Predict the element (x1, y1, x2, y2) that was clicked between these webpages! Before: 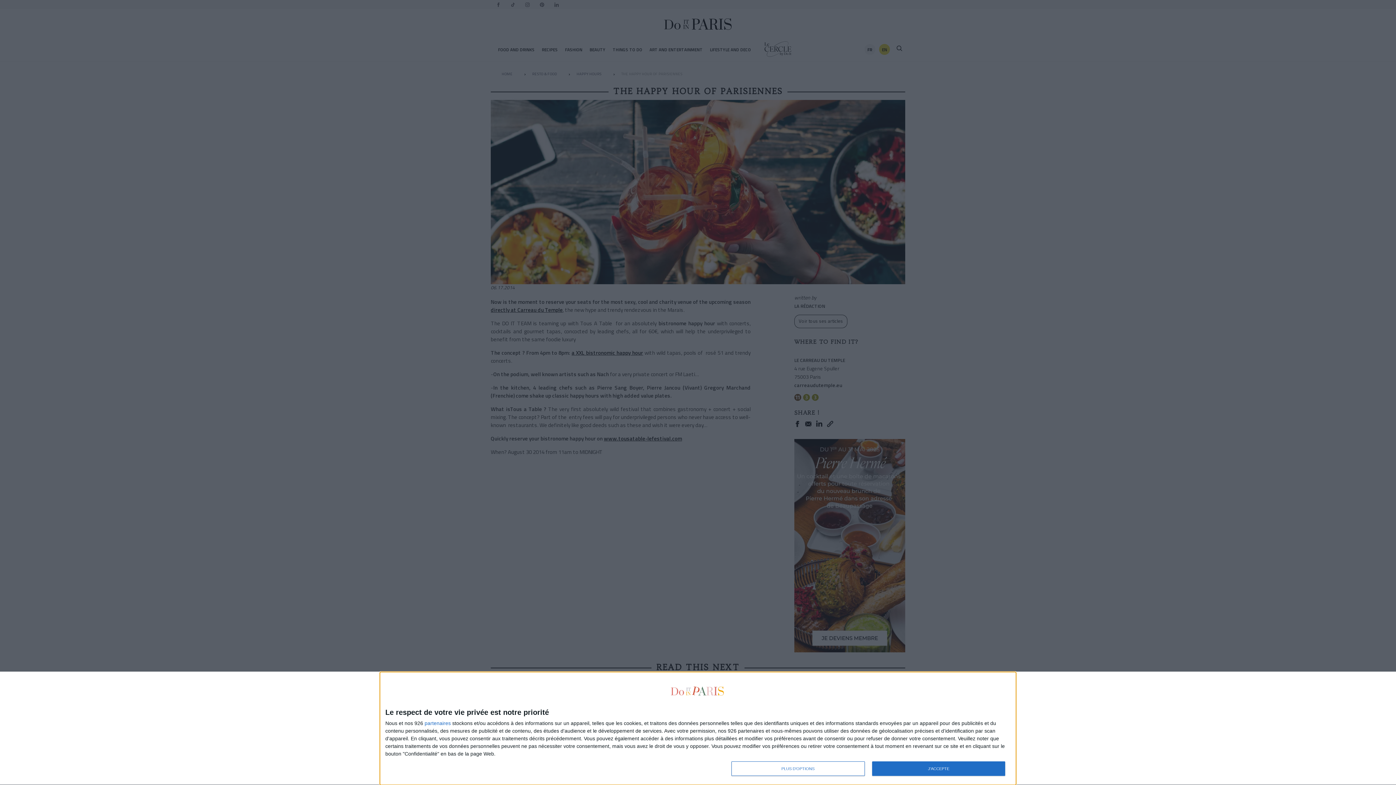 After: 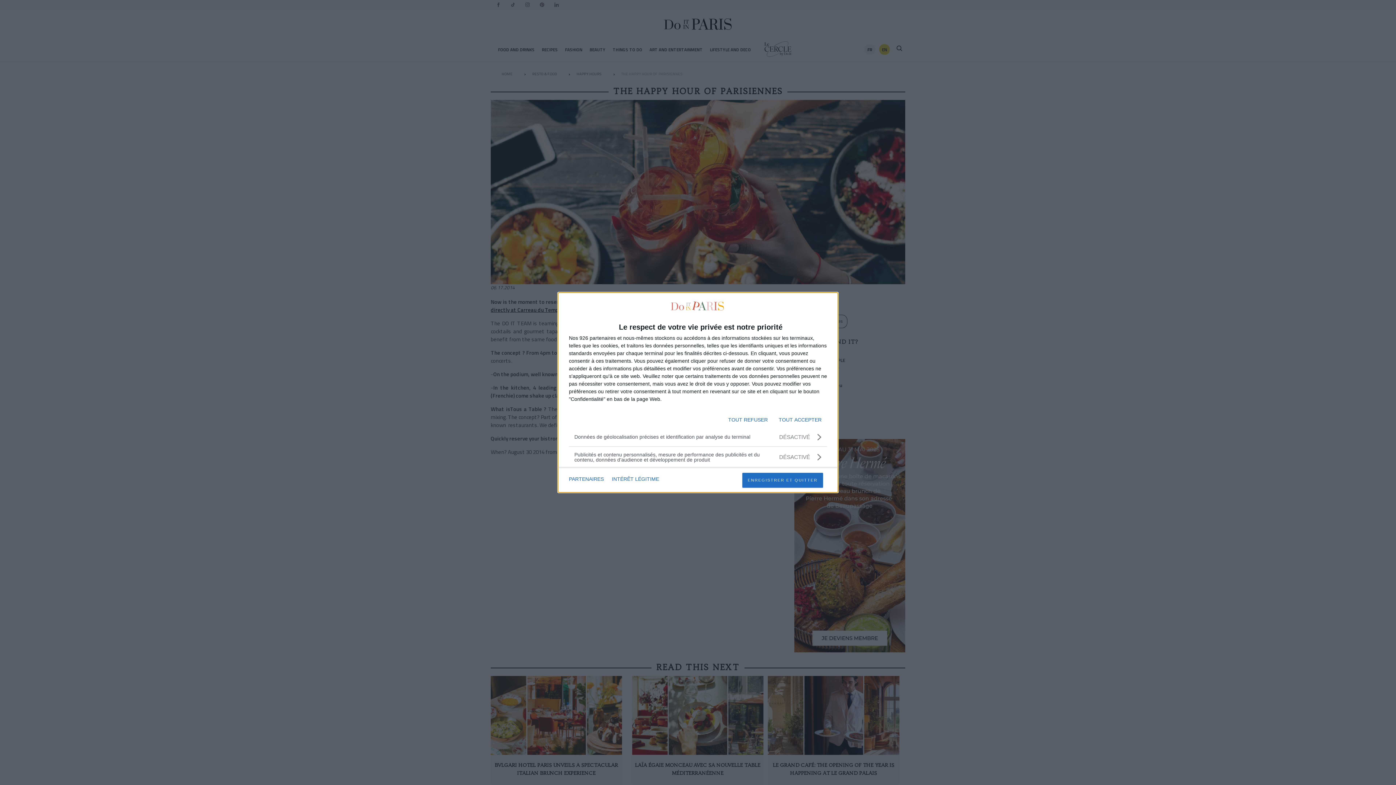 Action: bbox: (731, 761, 864, 776) label: PLUS D'OPTIONS